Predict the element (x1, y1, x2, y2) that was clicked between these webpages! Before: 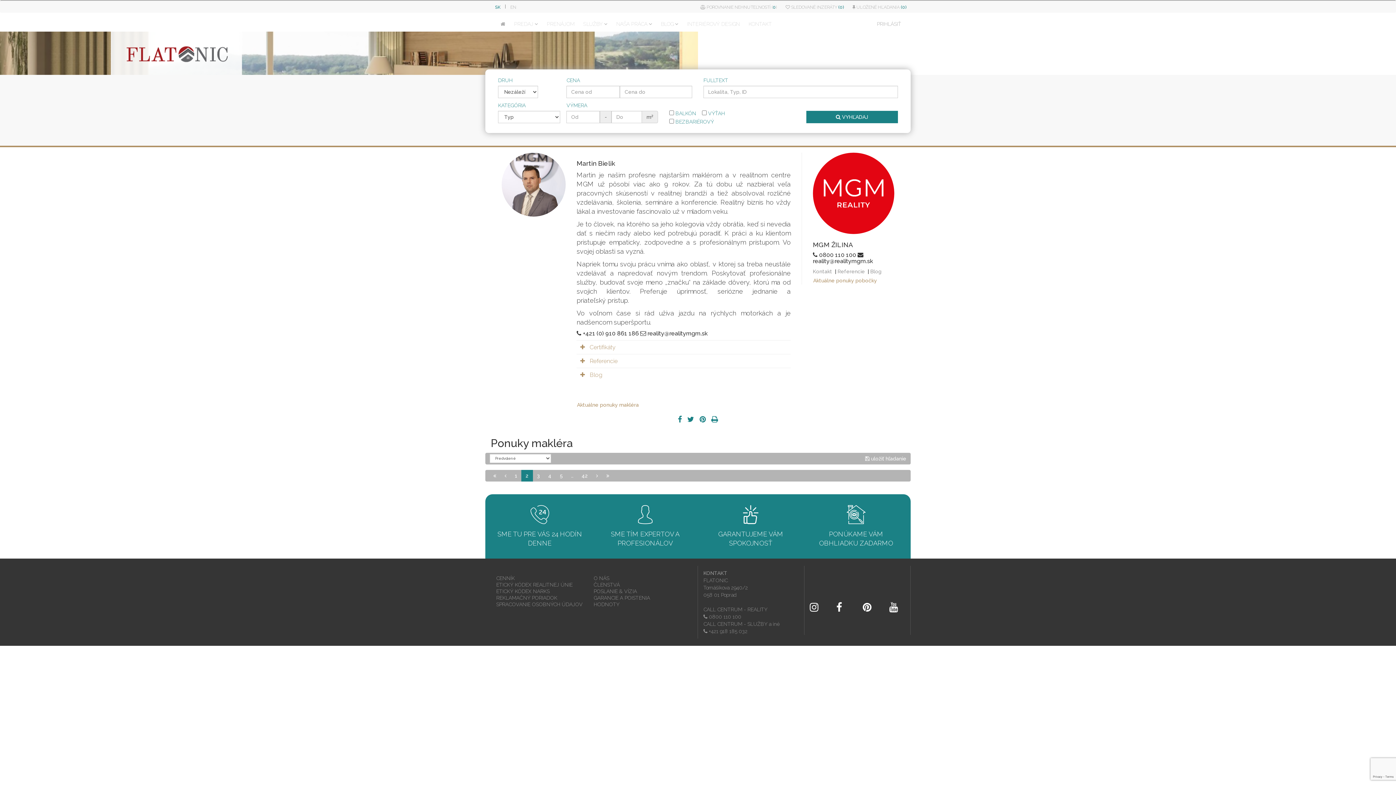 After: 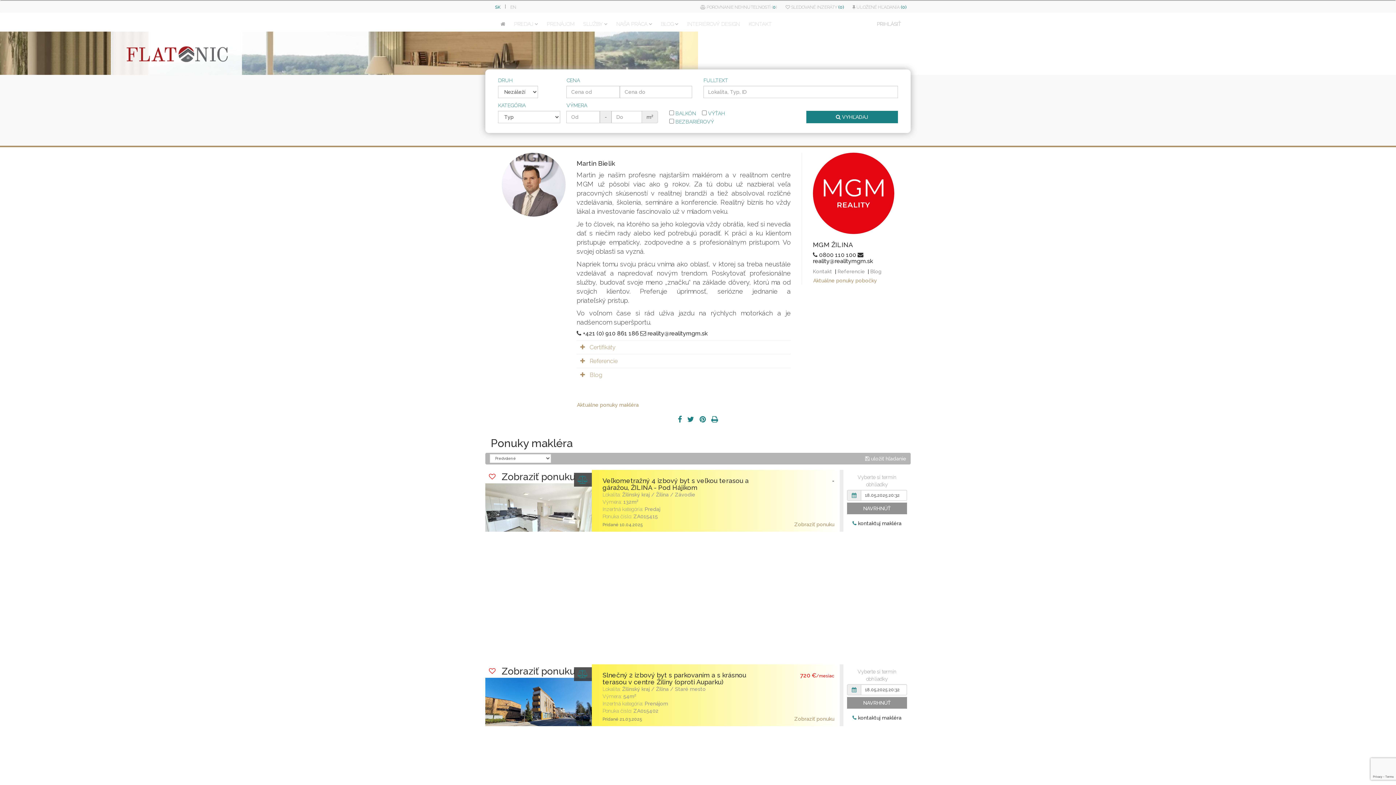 Action: label: 1 bbox: (510, 470, 521, 481)